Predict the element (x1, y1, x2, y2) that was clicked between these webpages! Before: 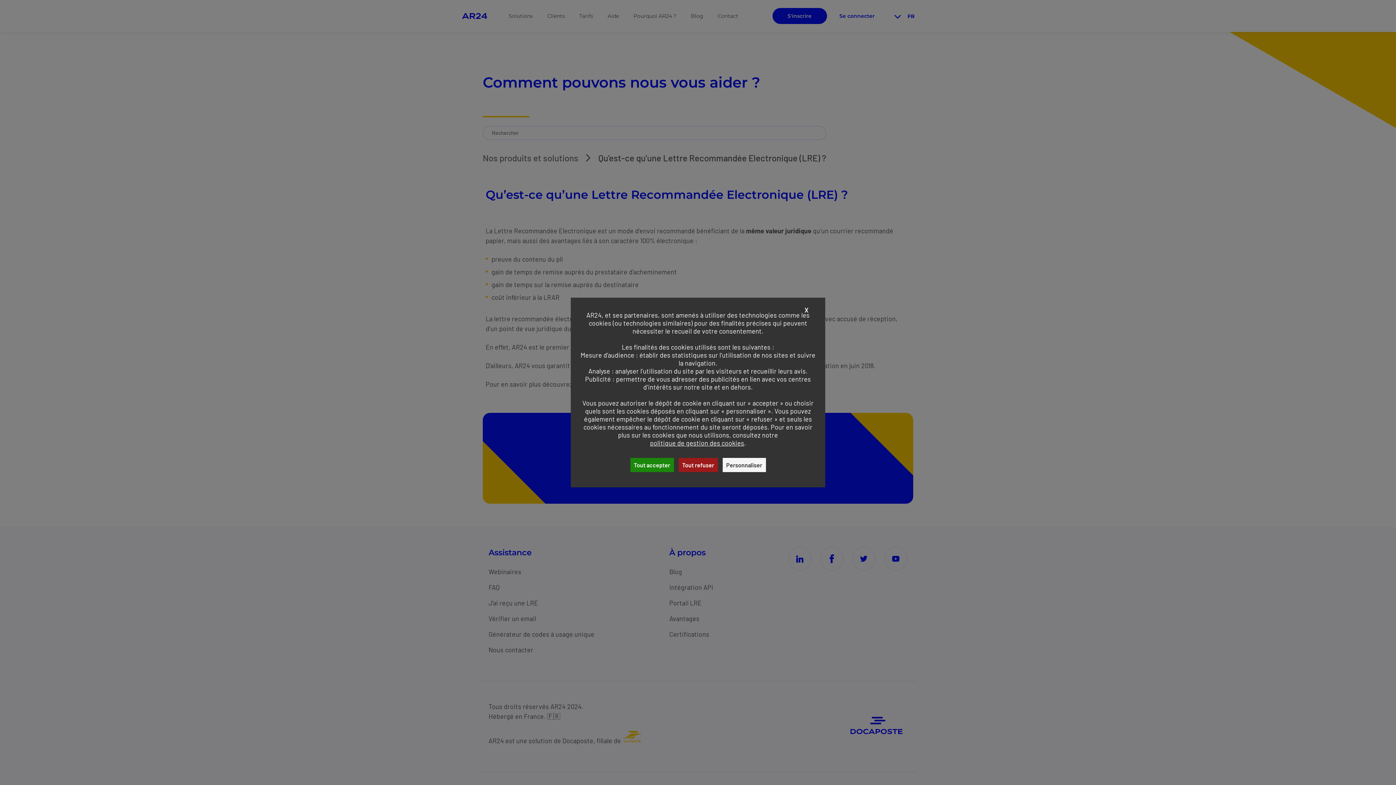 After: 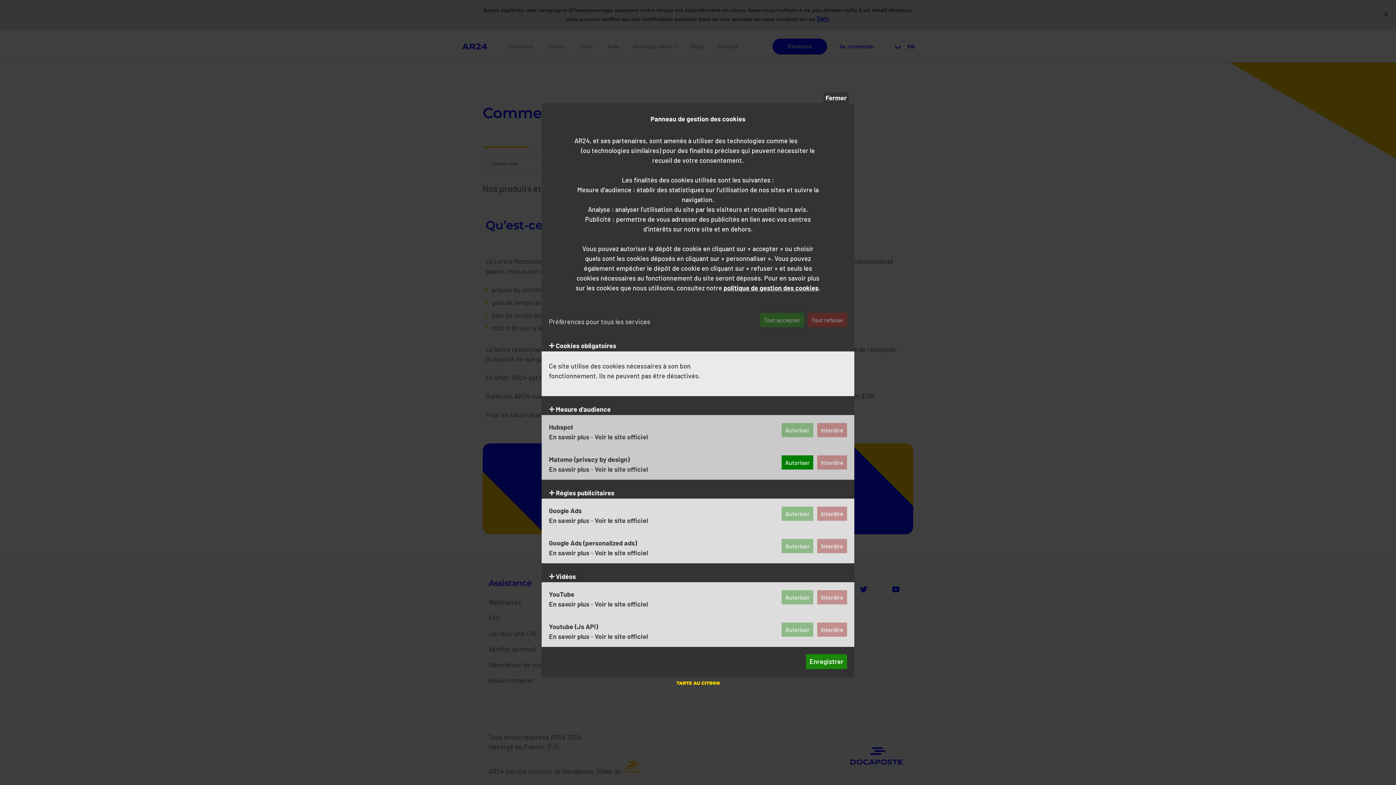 Action: label: Personnaliser (fenêtre modale) bbox: (722, 458, 766, 472)